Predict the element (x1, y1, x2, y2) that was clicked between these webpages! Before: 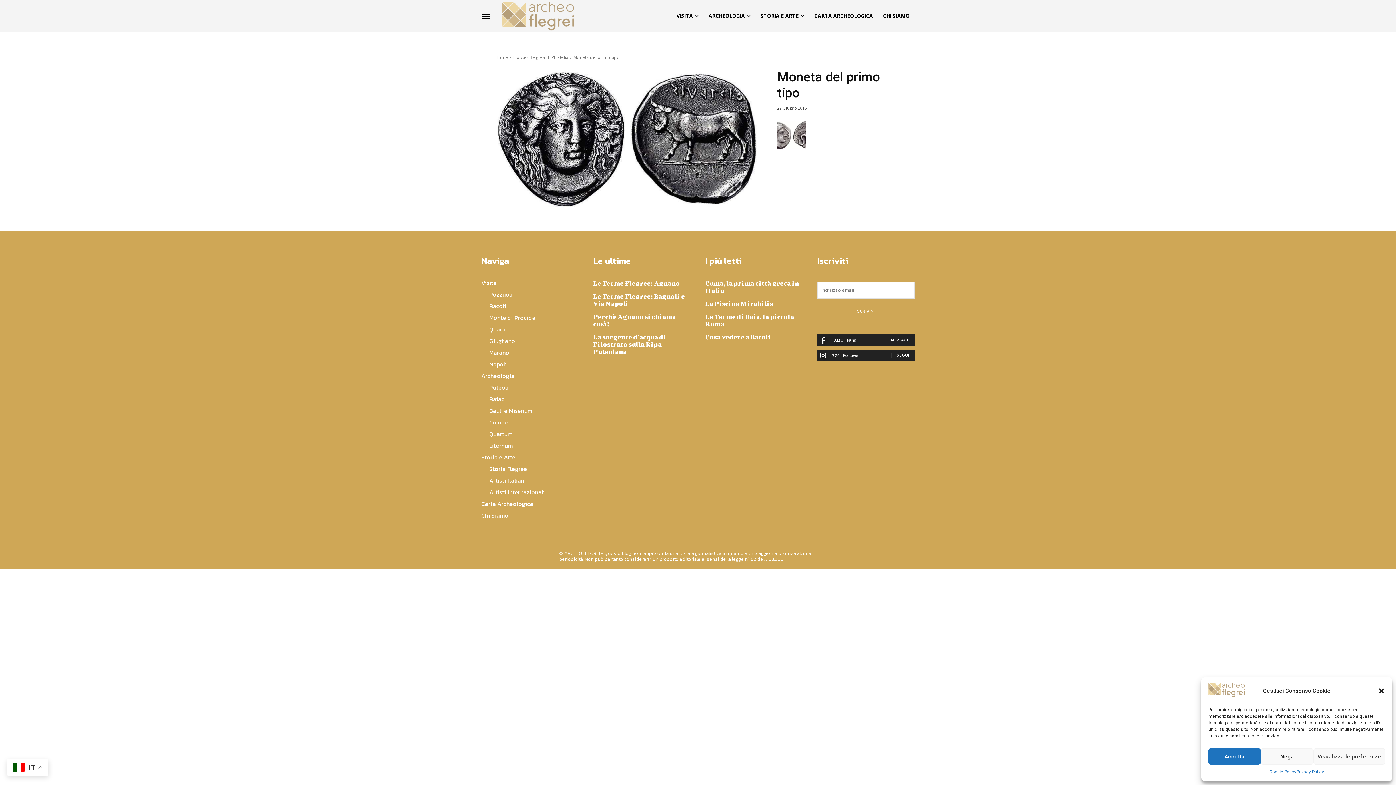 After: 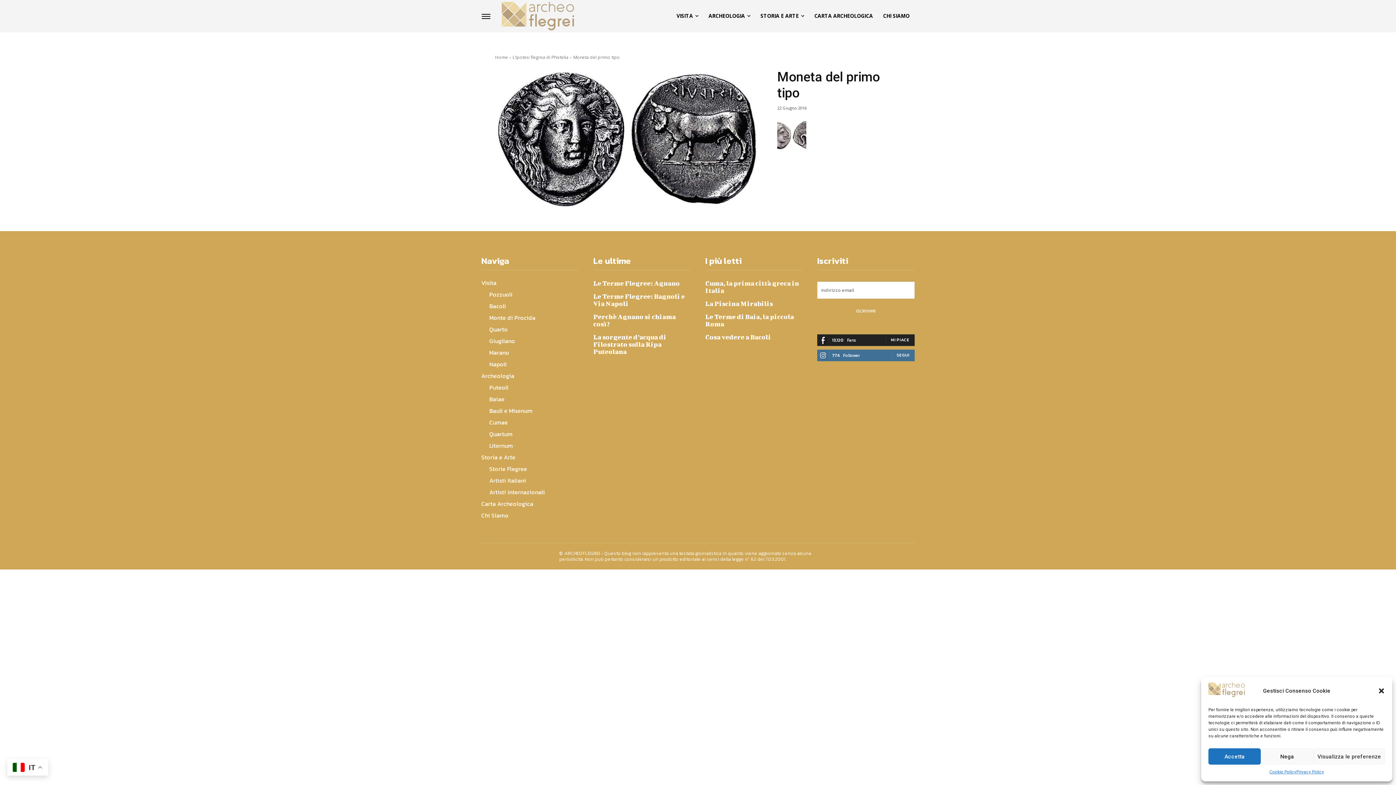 Action: label: SEGUI bbox: (896, 352, 909, 358)